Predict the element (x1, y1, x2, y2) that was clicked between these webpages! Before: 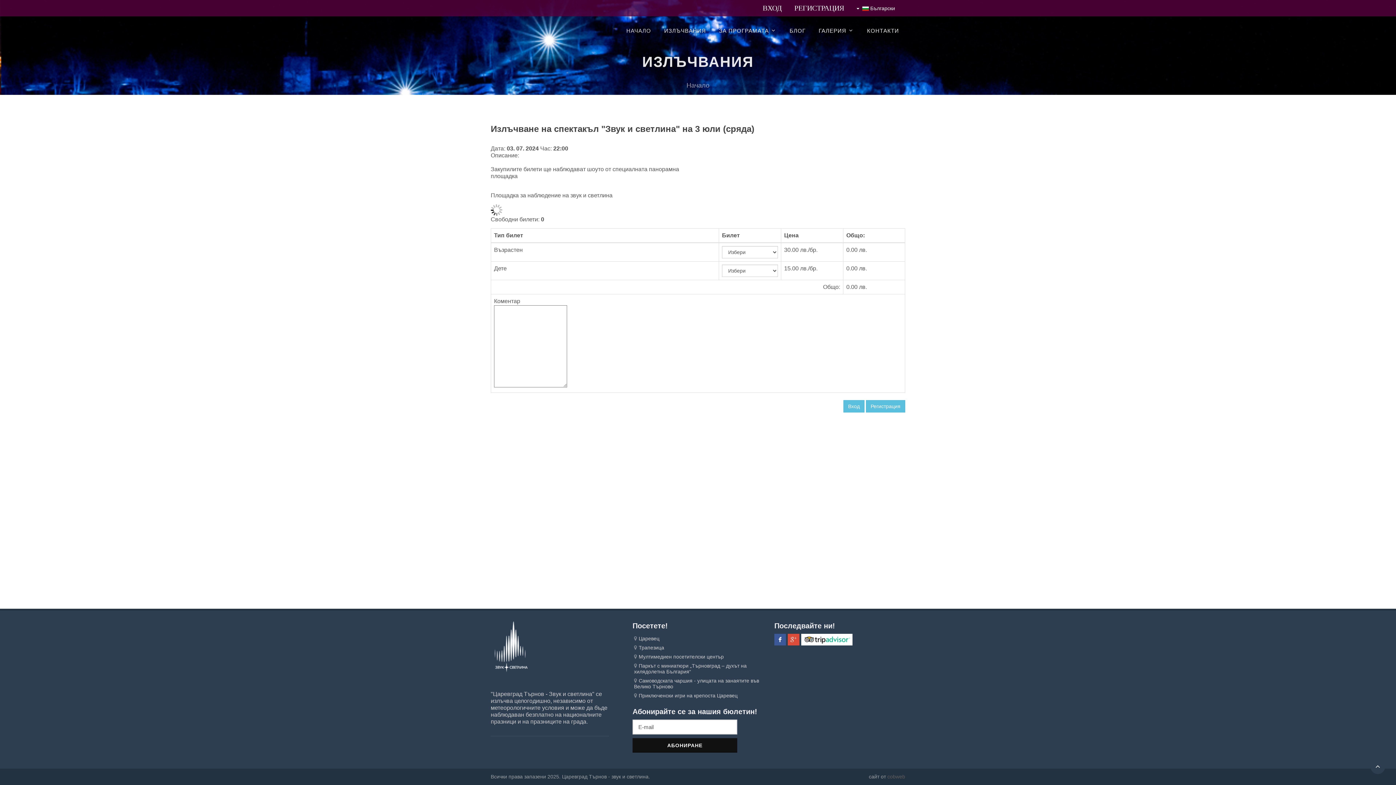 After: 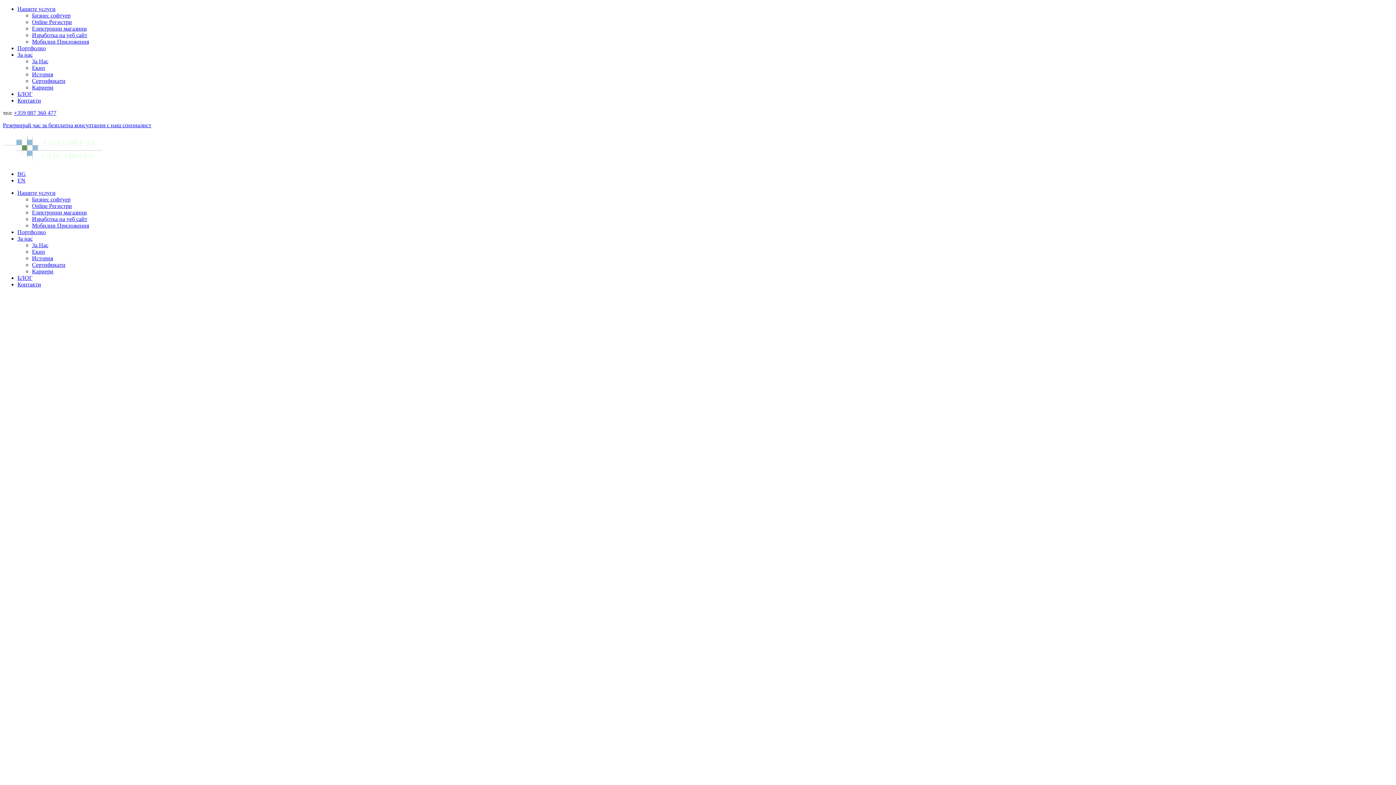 Action: label: cobweb bbox: (887, 774, 905, 780)